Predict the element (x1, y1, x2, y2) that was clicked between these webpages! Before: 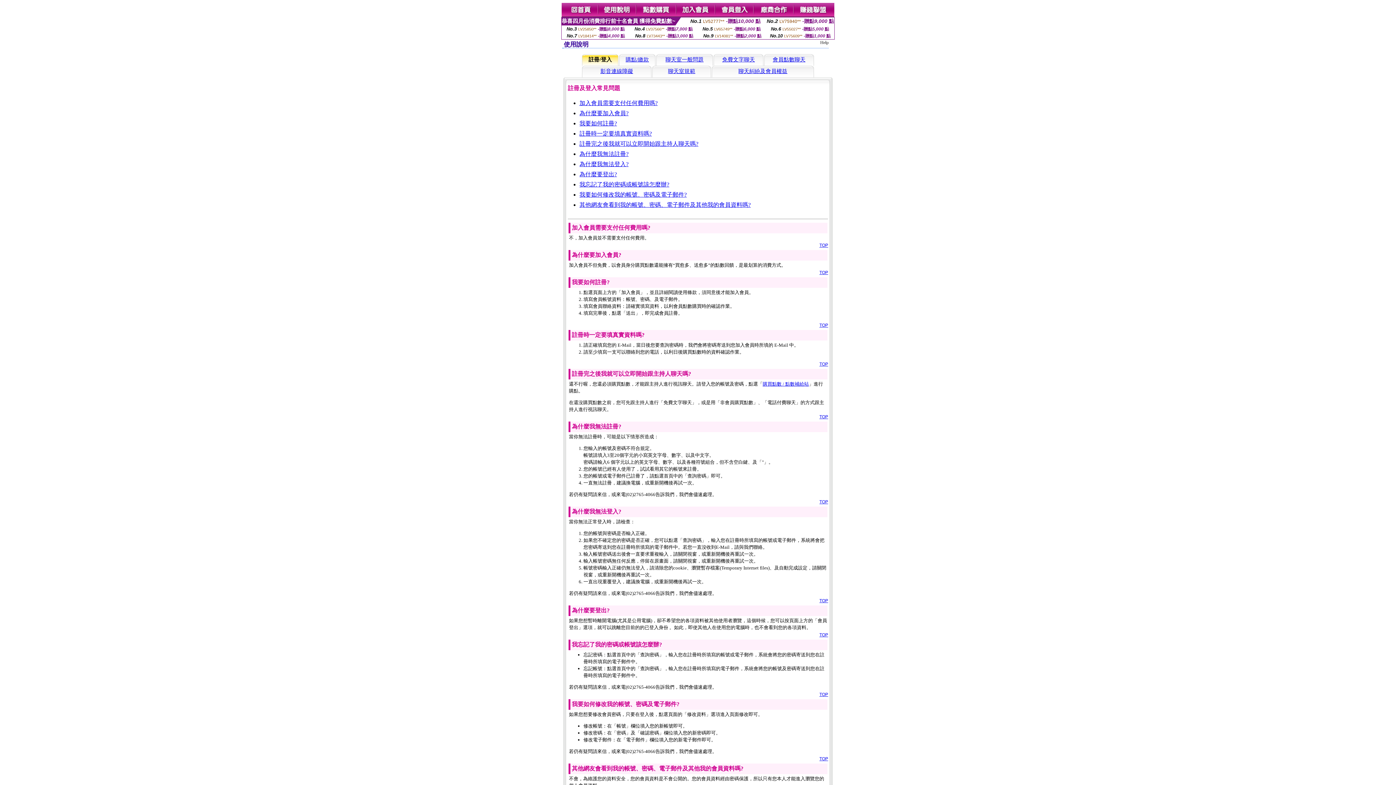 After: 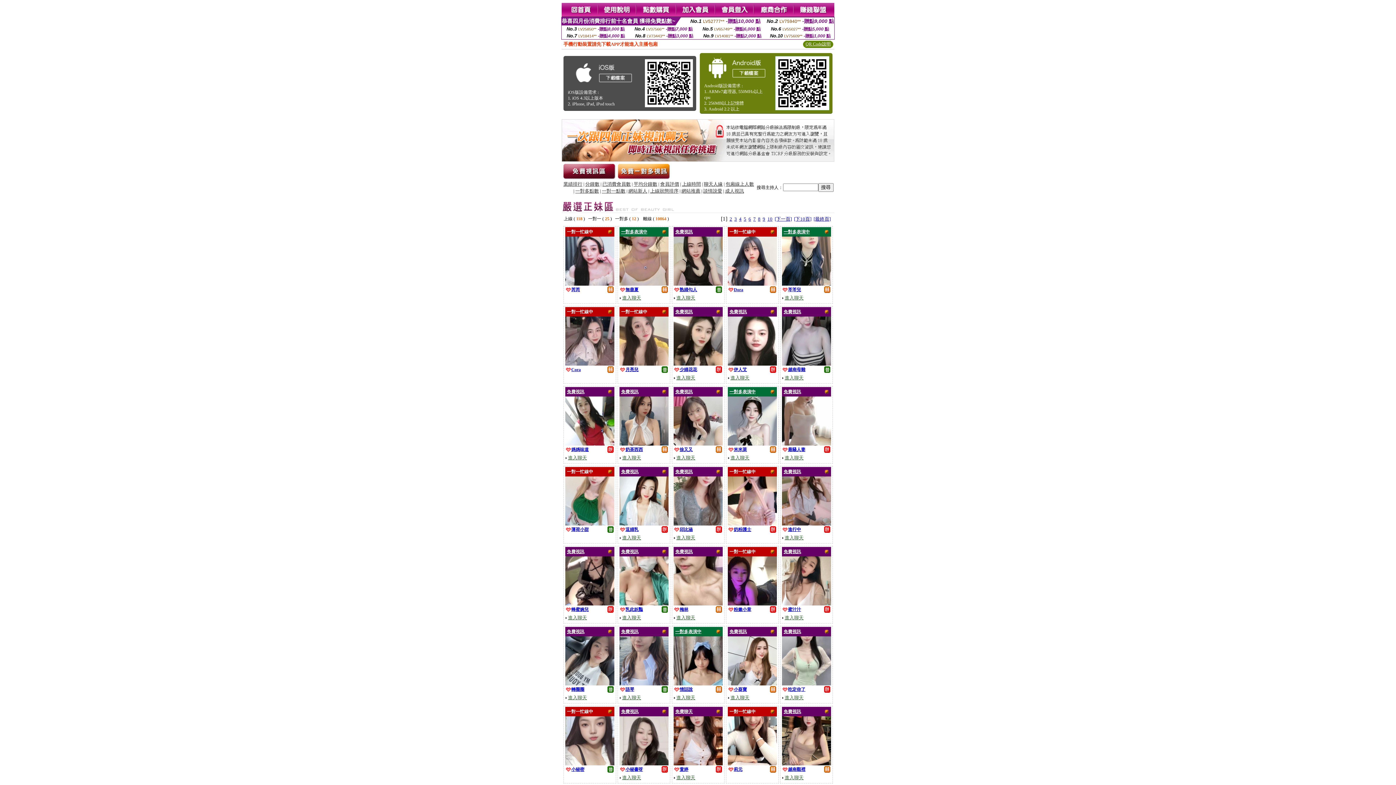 Action: bbox: (561, 12, 598, 18)